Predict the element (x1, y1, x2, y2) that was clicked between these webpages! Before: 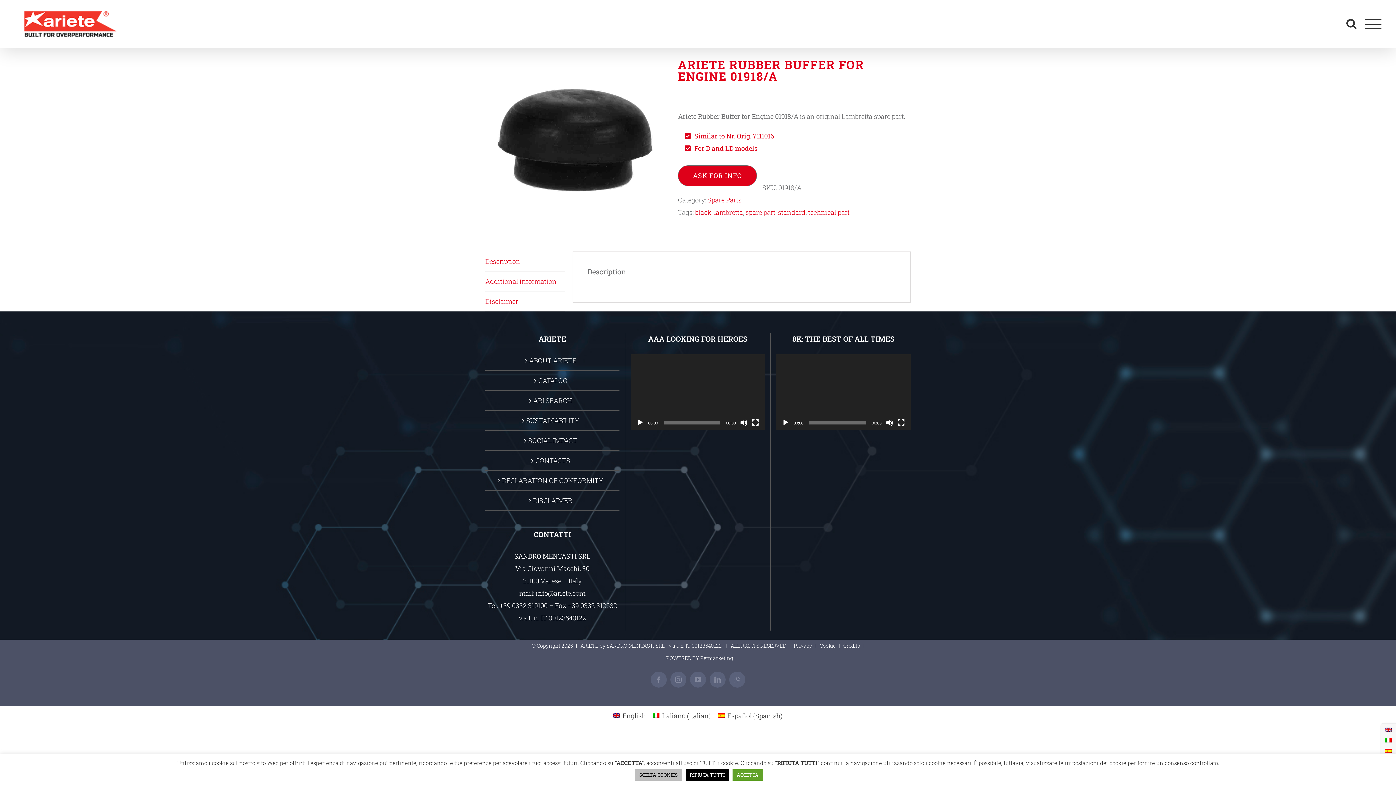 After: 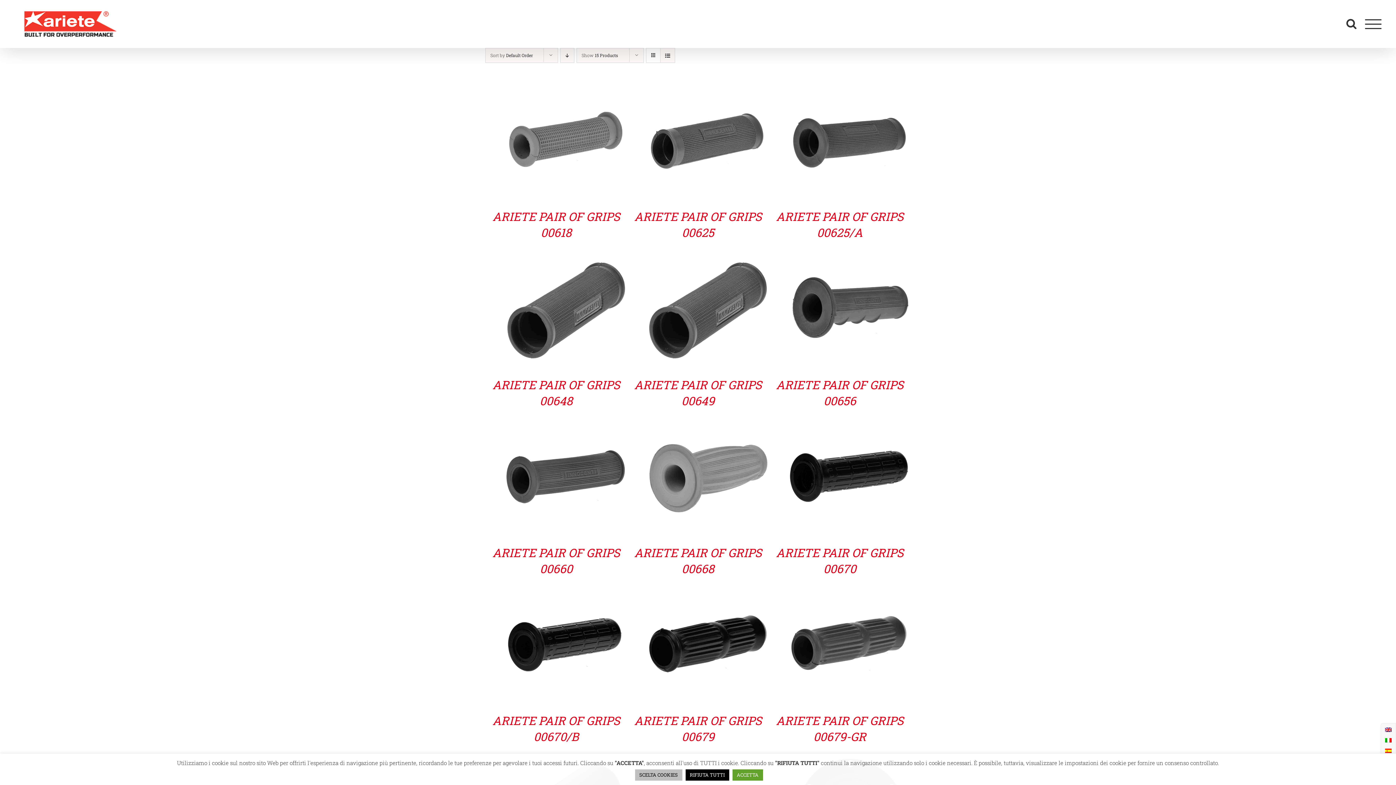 Action: bbox: (714, 208, 743, 216) label: lambretta